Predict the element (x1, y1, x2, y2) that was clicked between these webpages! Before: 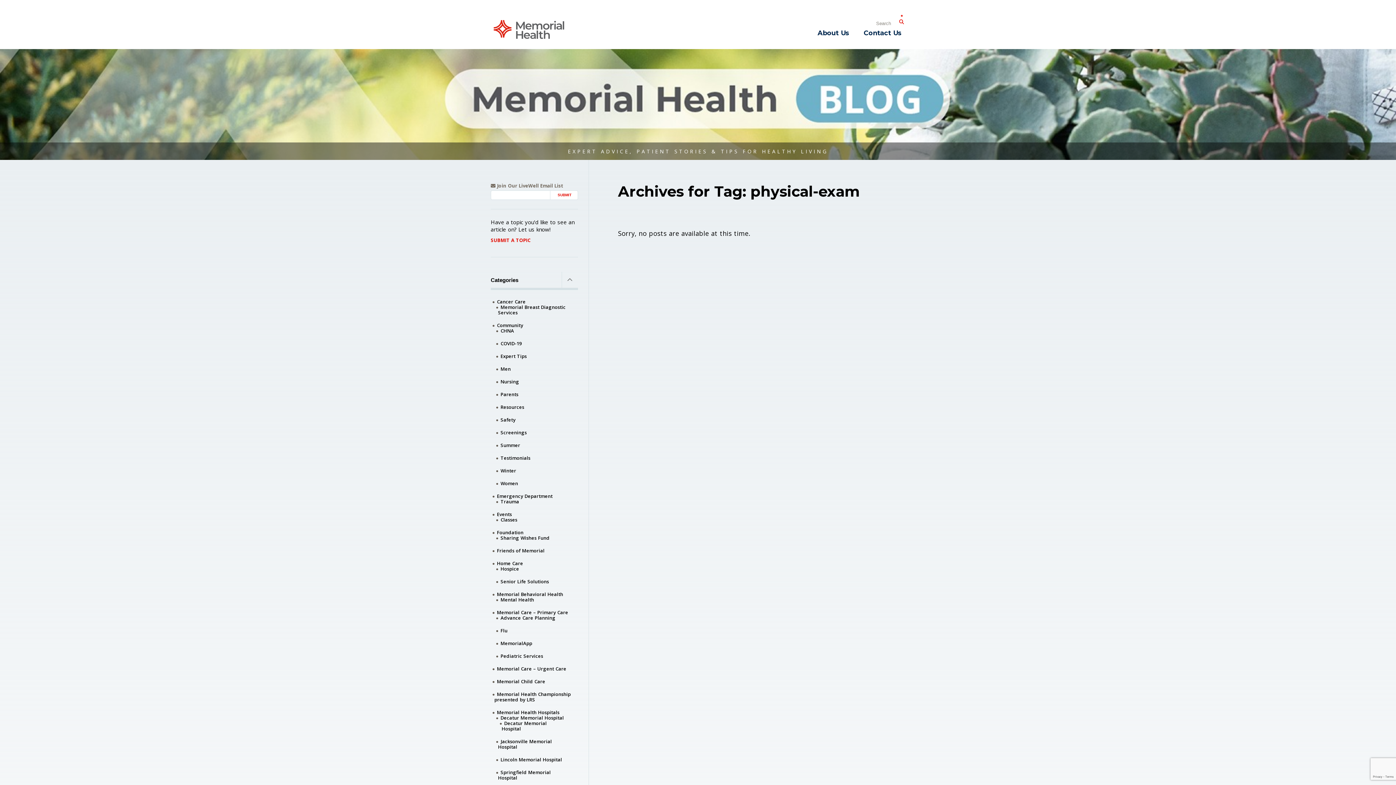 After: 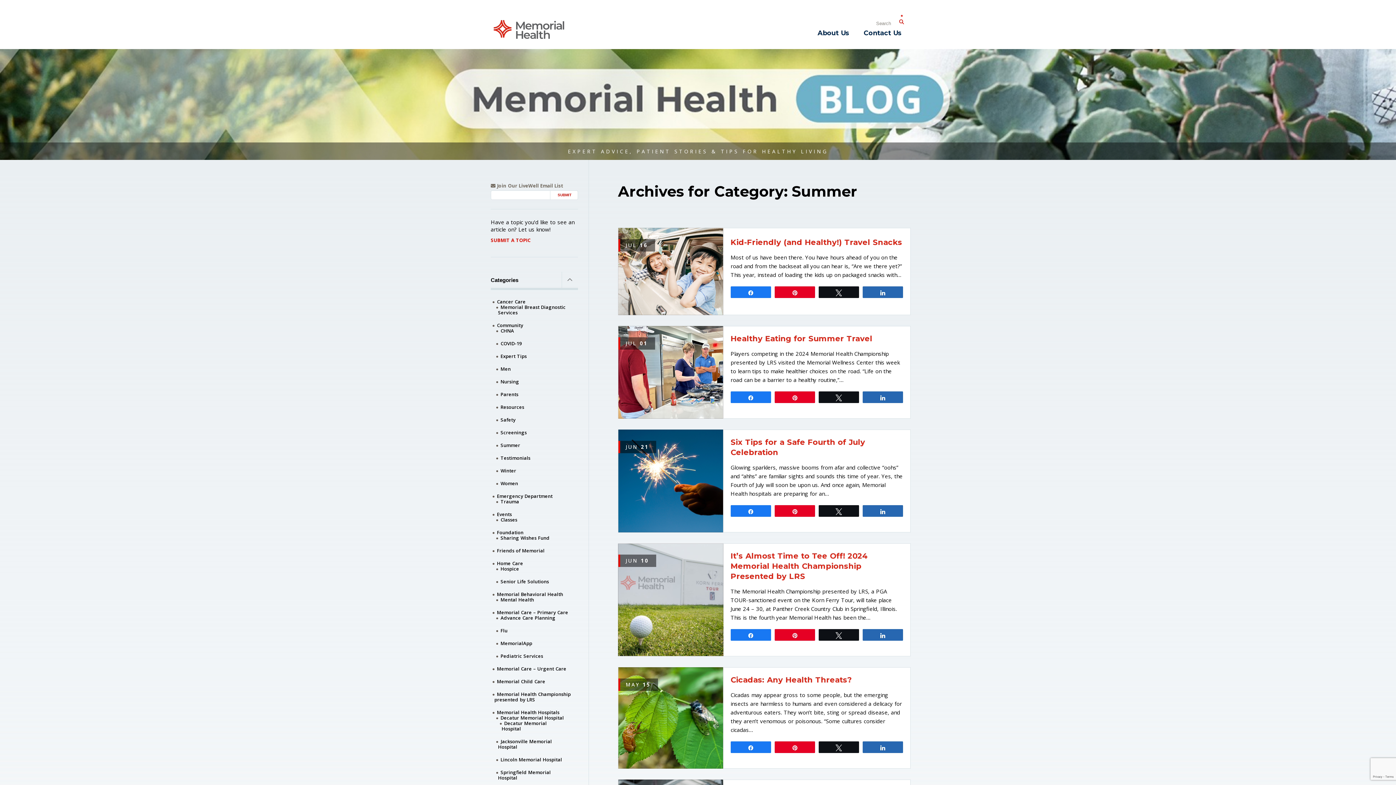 Action: label: Summer bbox: (500, 442, 520, 448)